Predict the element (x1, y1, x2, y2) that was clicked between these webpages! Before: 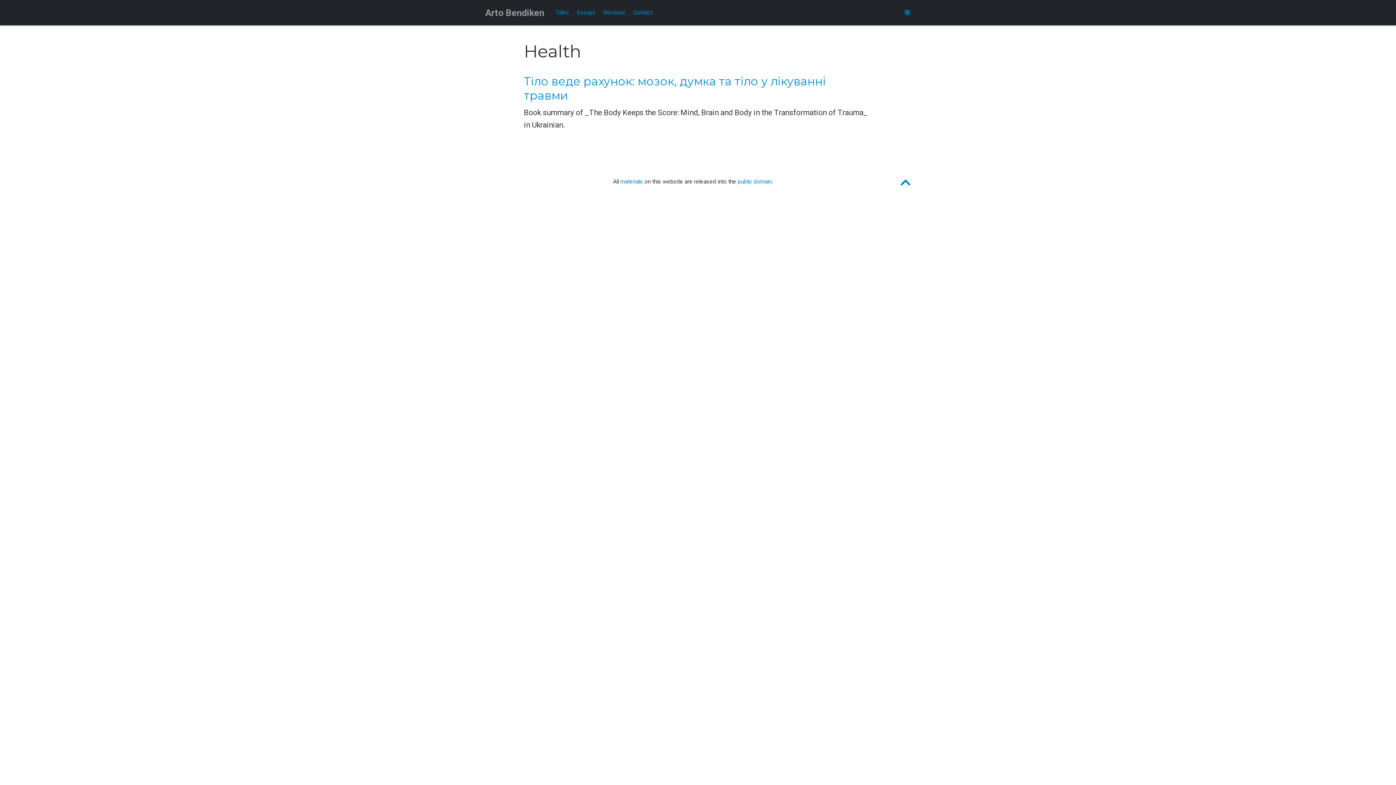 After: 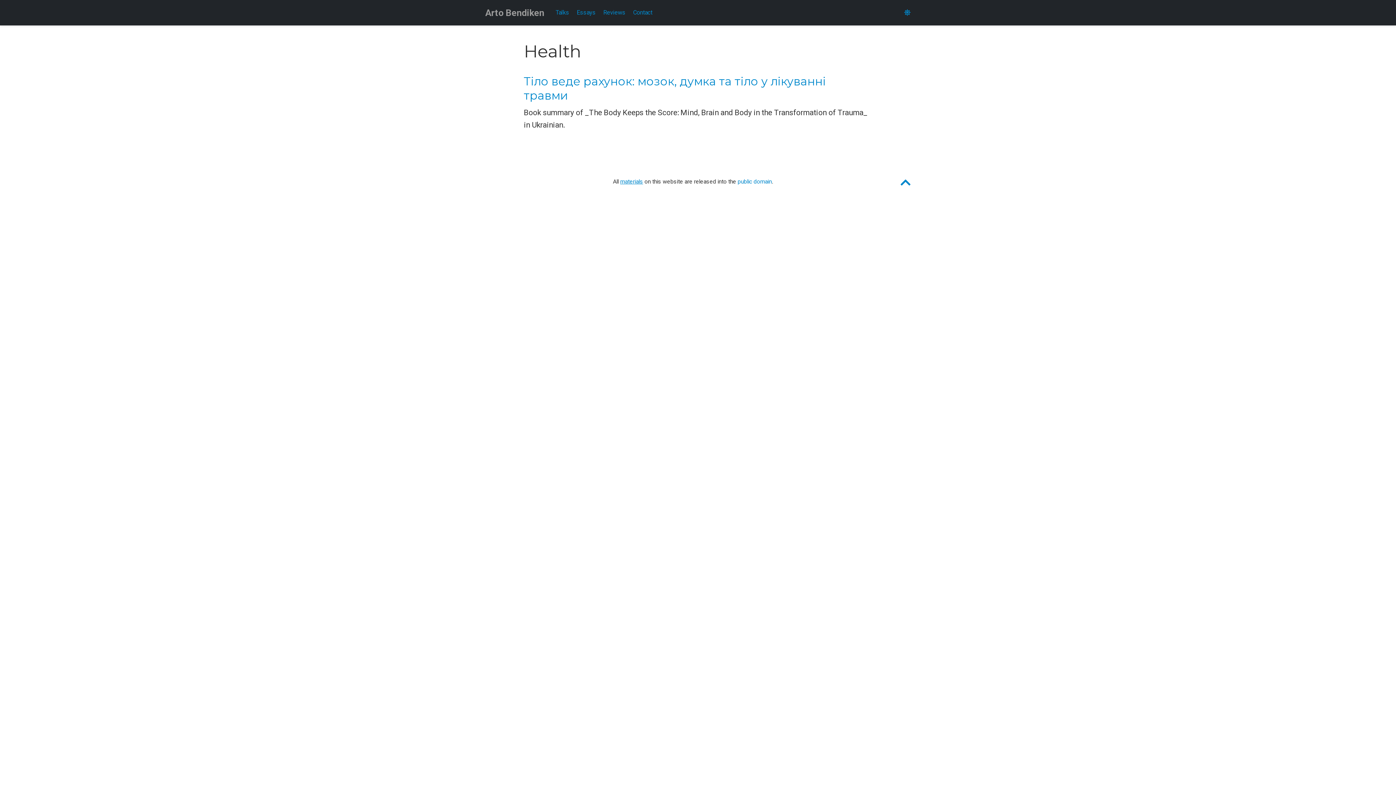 Action: bbox: (620, 178, 643, 185) label: materials